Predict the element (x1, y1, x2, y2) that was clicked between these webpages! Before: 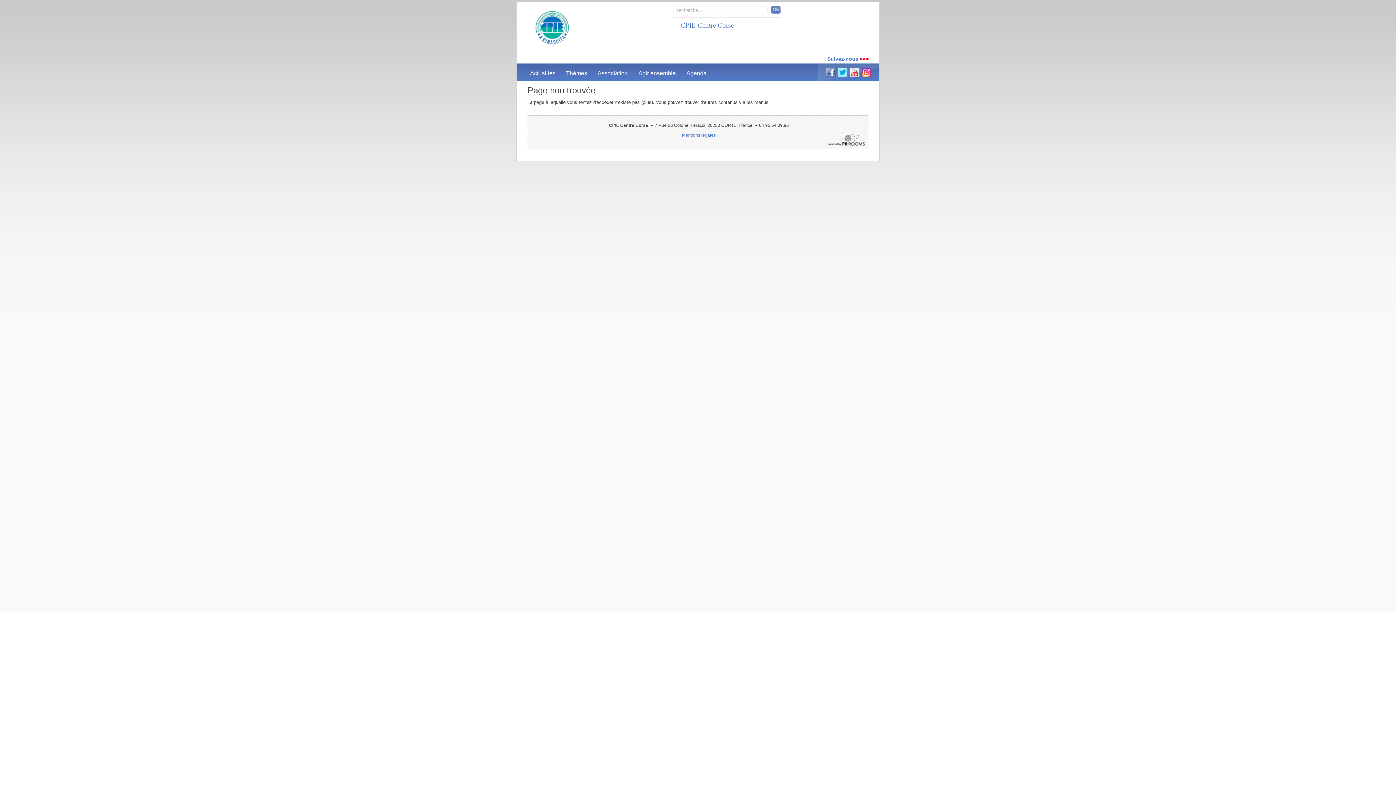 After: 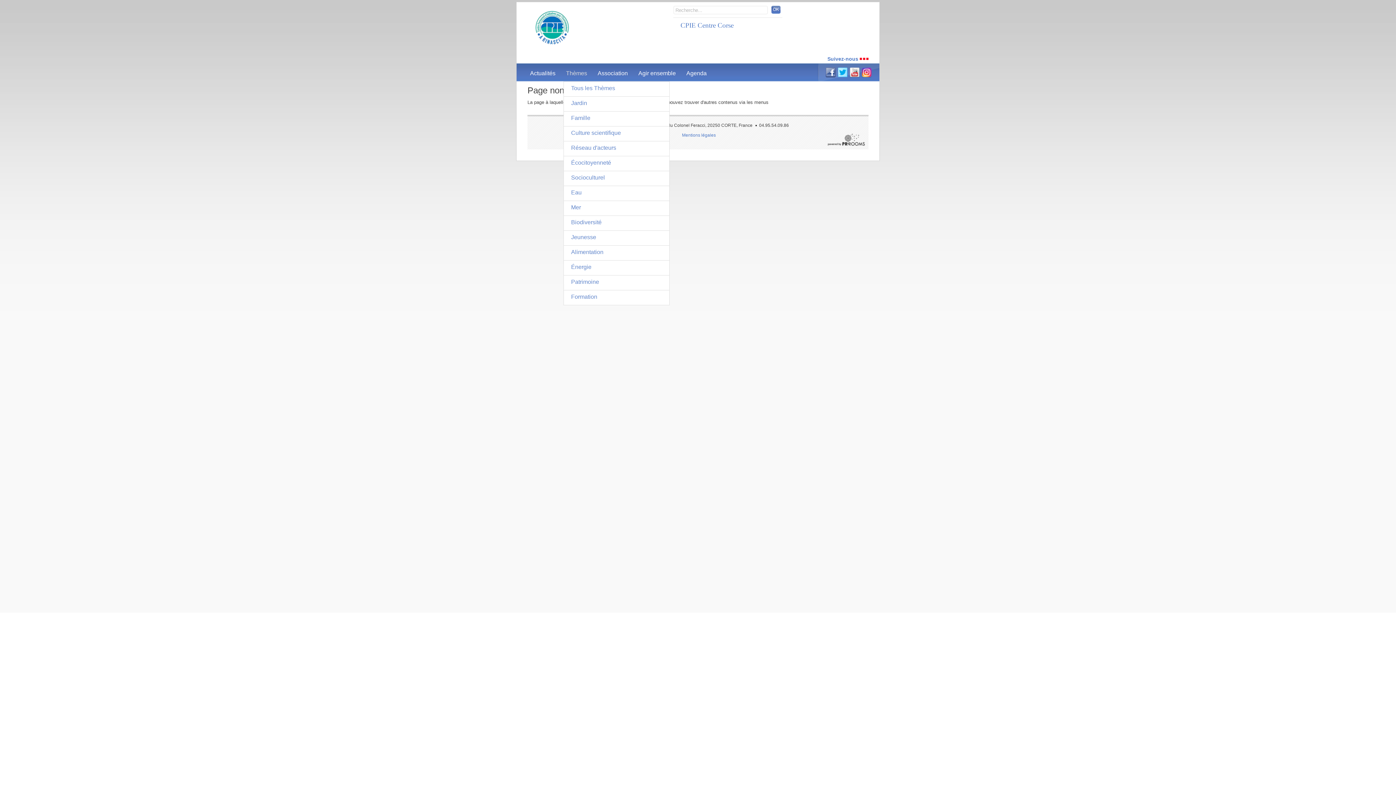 Action: bbox: (563, 66, 589, 81) label: Thèmes